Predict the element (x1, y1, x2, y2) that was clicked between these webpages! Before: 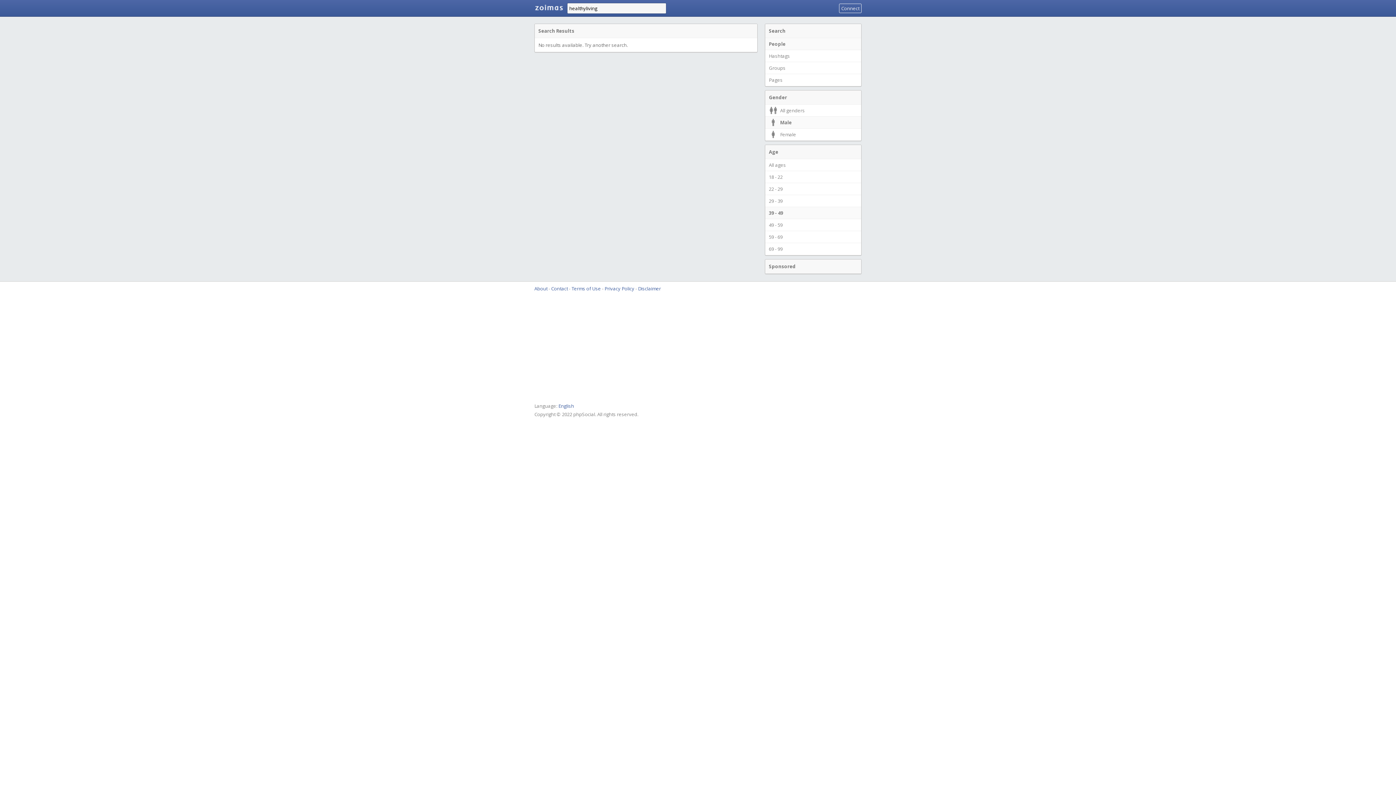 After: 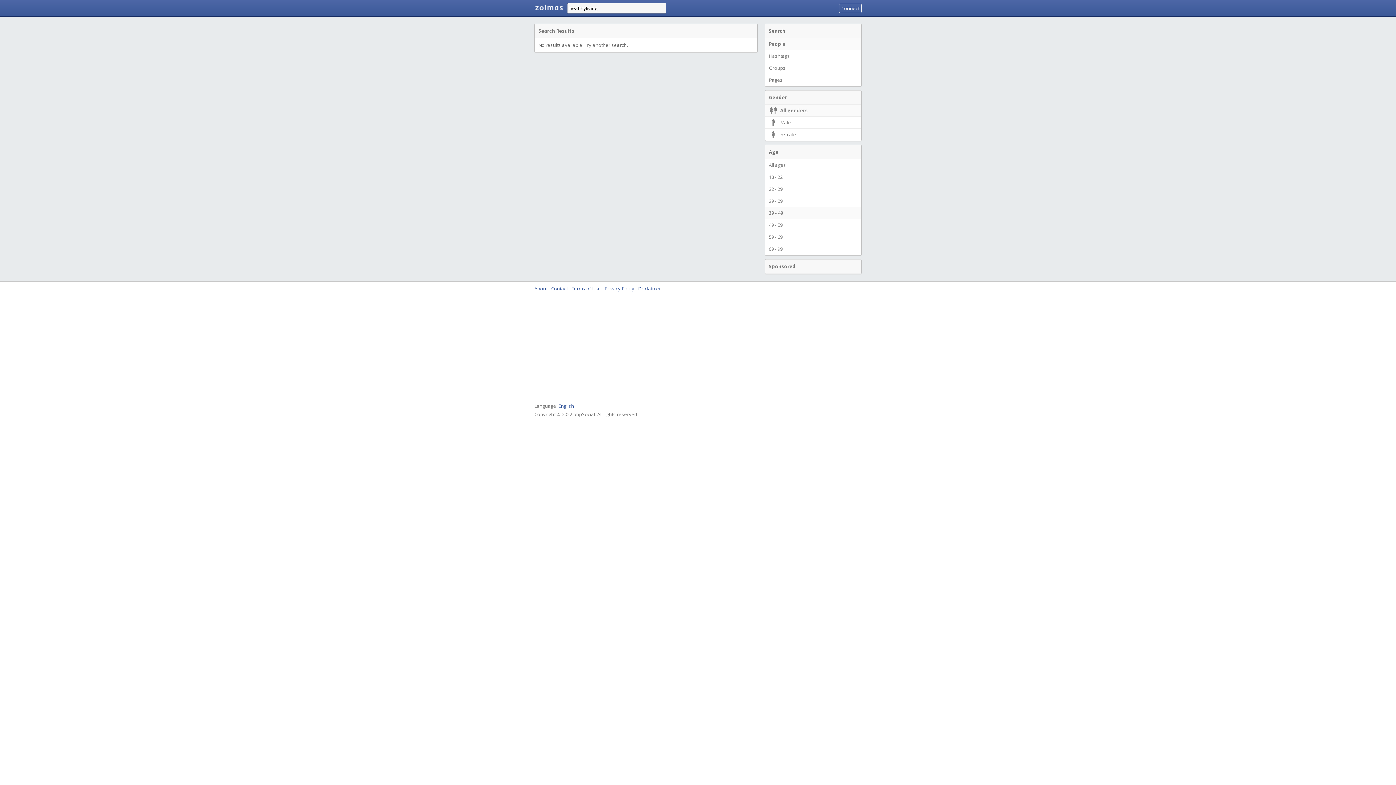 Action: label: All genders bbox: (765, 104, 861, 116)